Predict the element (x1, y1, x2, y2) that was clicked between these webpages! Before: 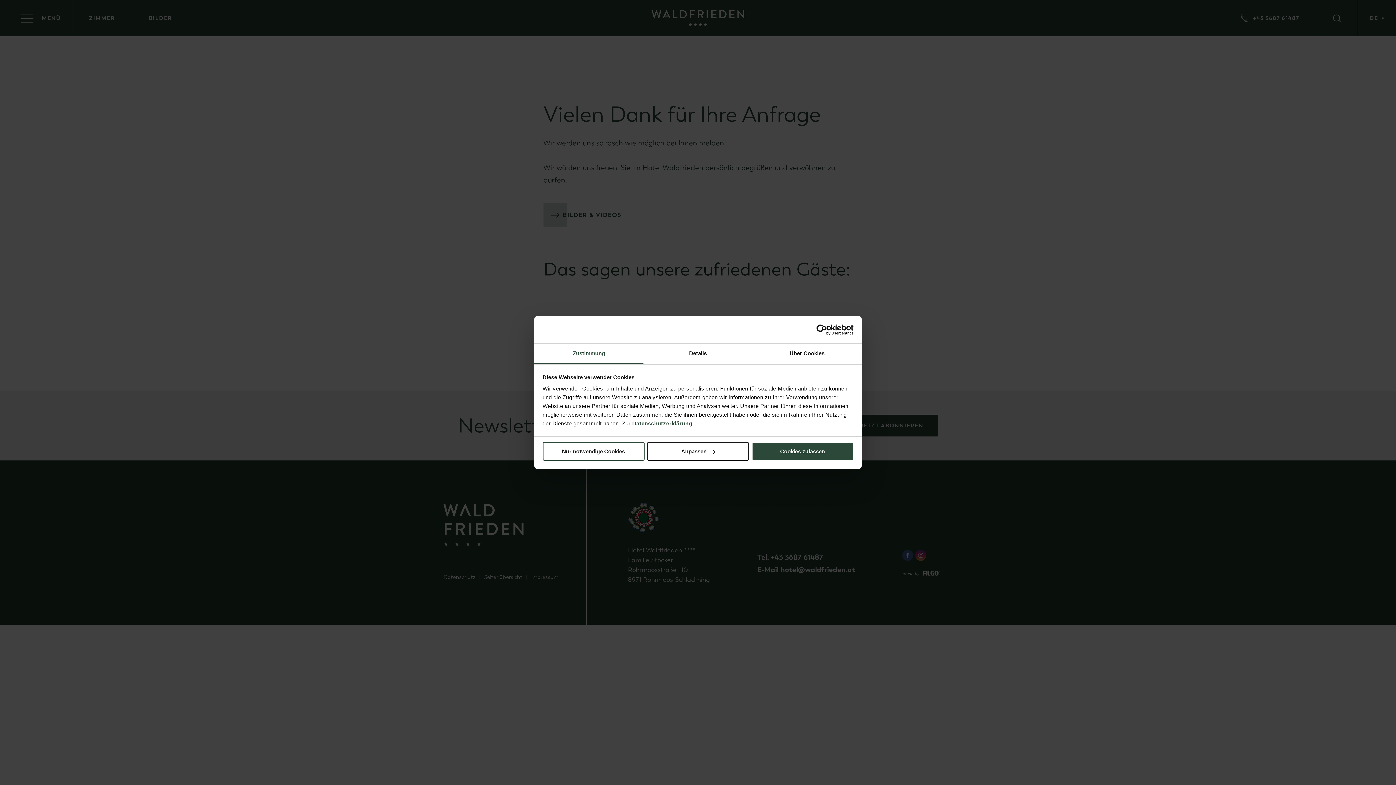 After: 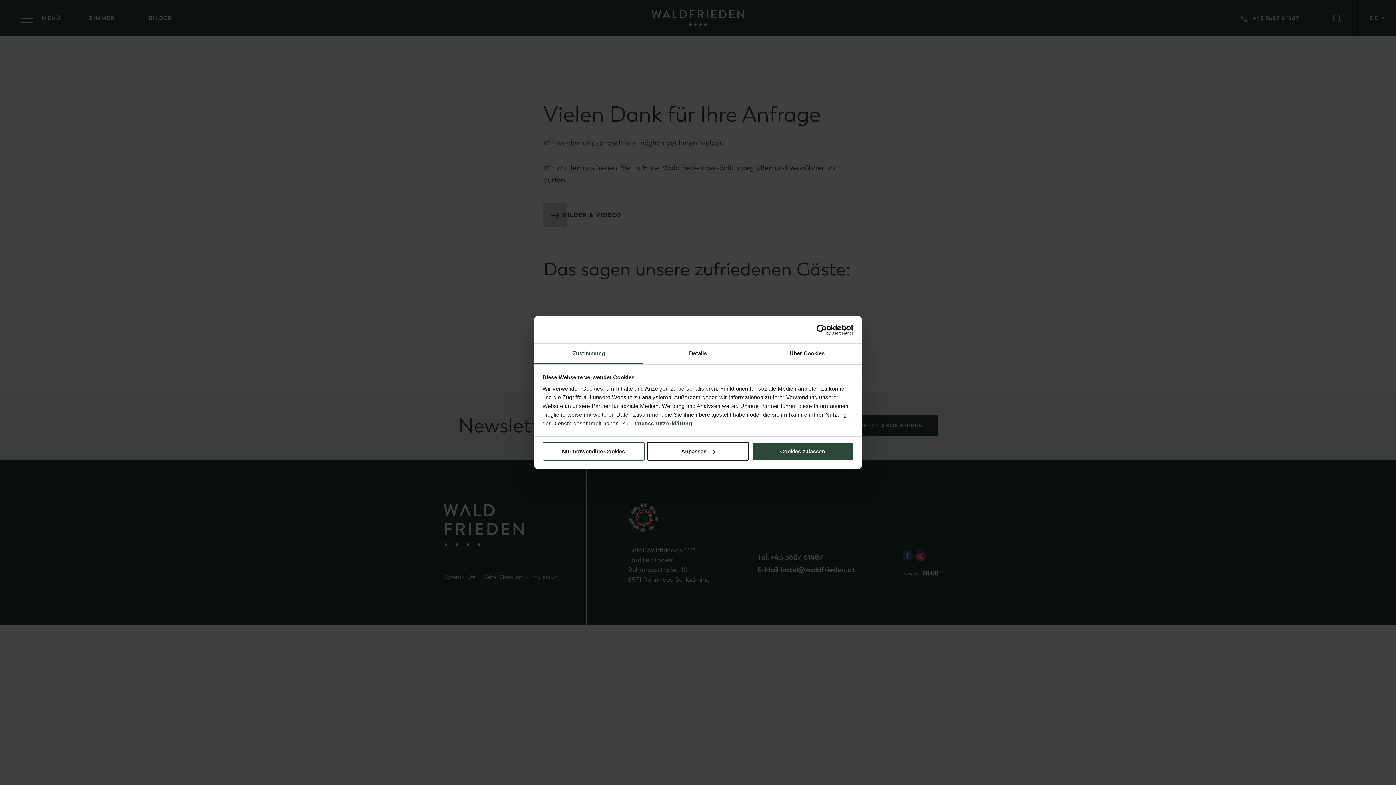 Action: label: Usercentrics Cookiebot - opens in a new window bbox: (790, 324, 853, 335)